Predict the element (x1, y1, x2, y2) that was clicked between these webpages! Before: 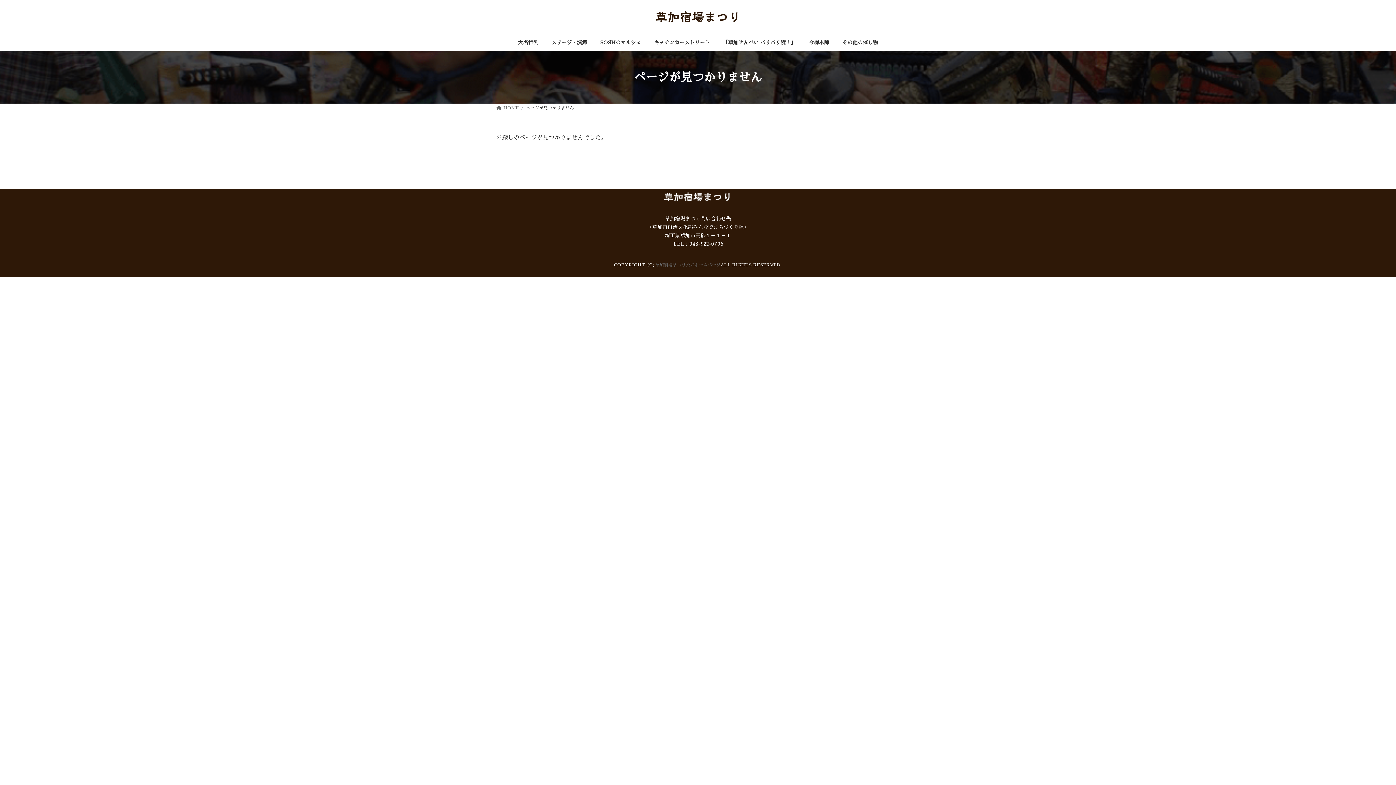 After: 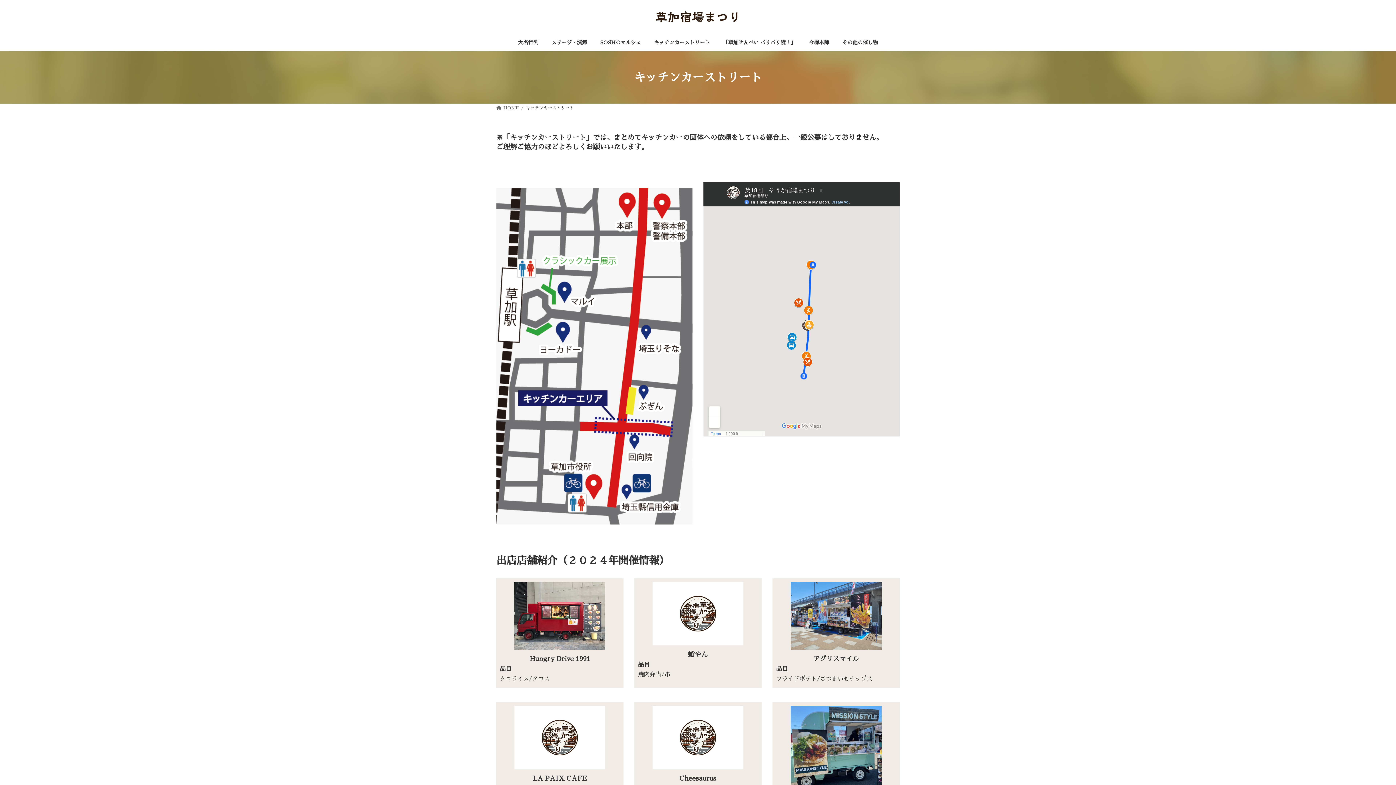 Action: label: キッチンカーストリート bbox: (647, 34, 716, 51)